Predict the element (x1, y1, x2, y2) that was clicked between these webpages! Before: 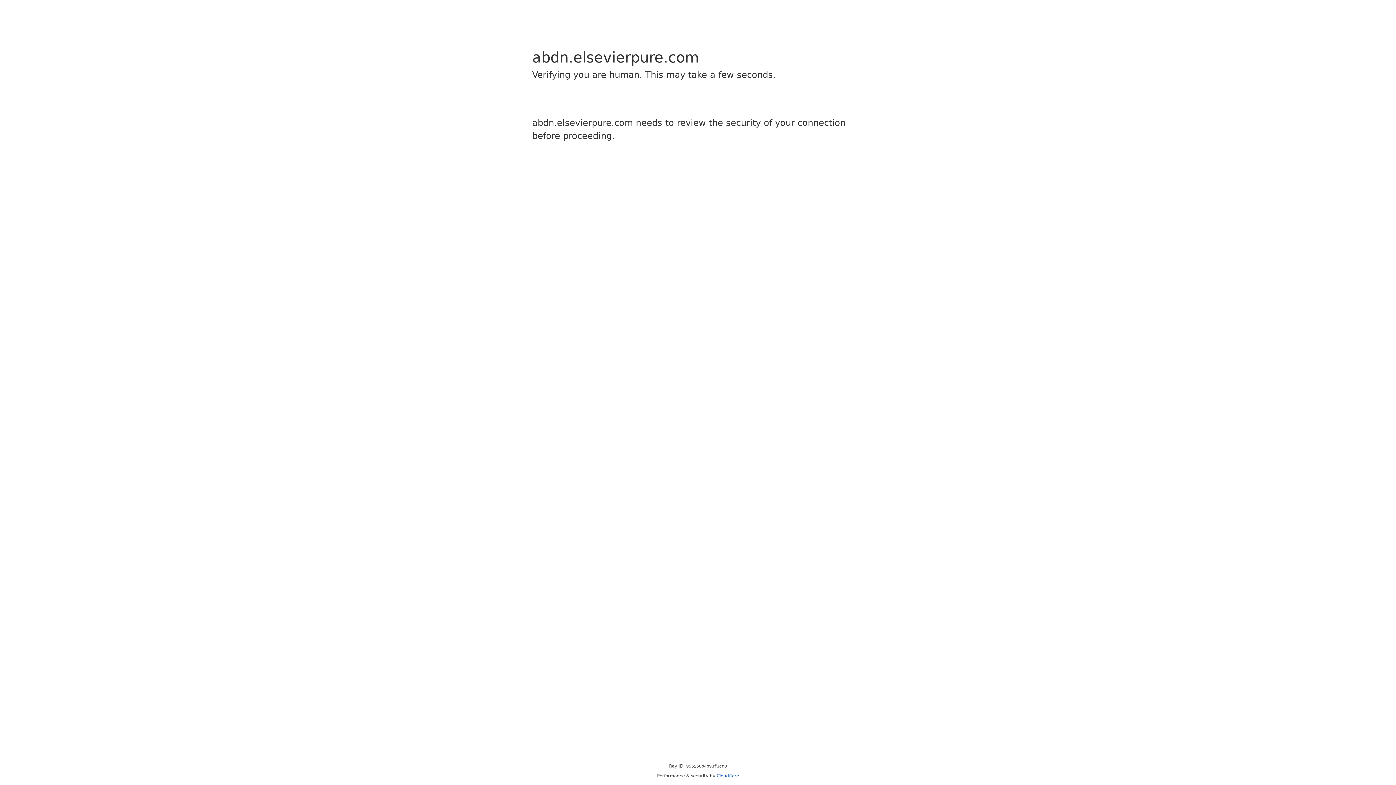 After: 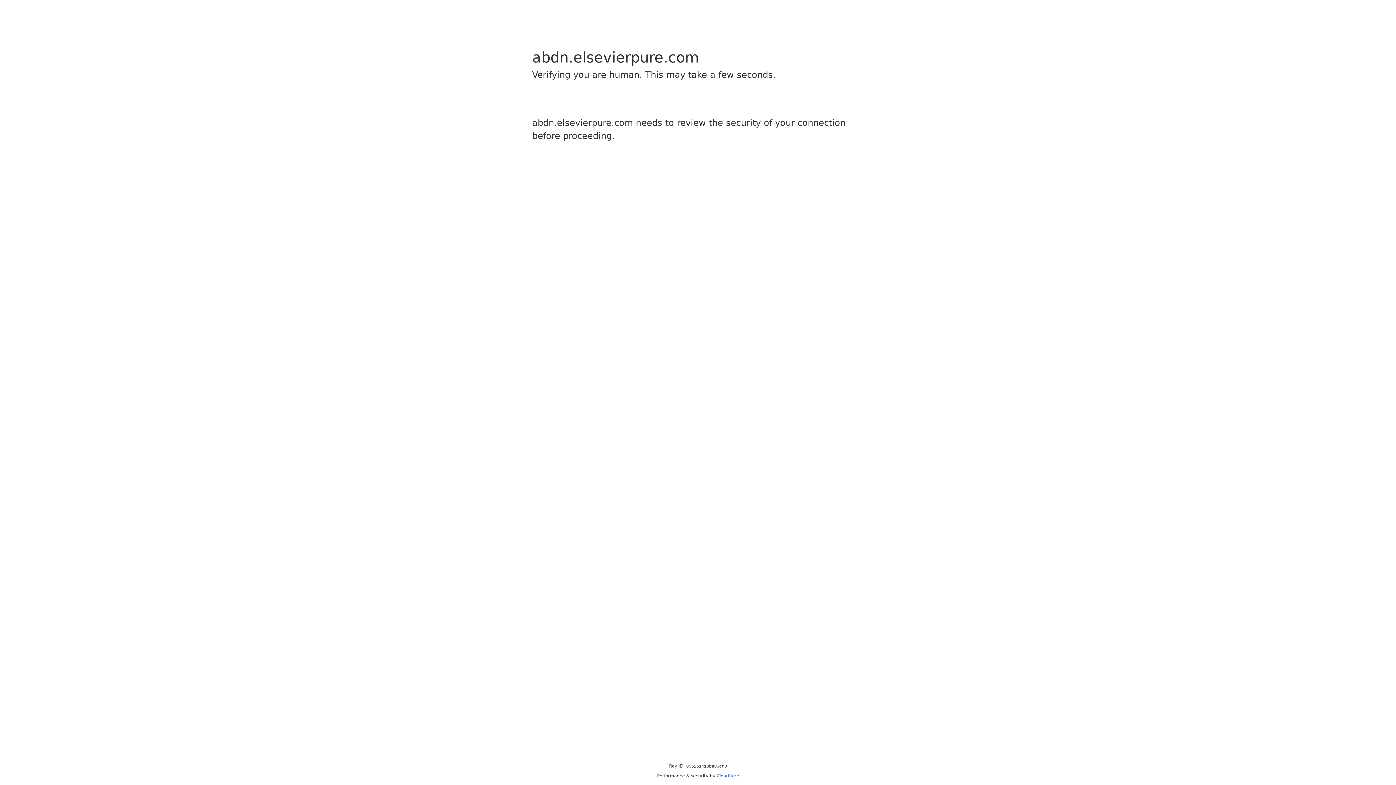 Action: bbox: (716, 773, 739, 778) label: Cloudflare